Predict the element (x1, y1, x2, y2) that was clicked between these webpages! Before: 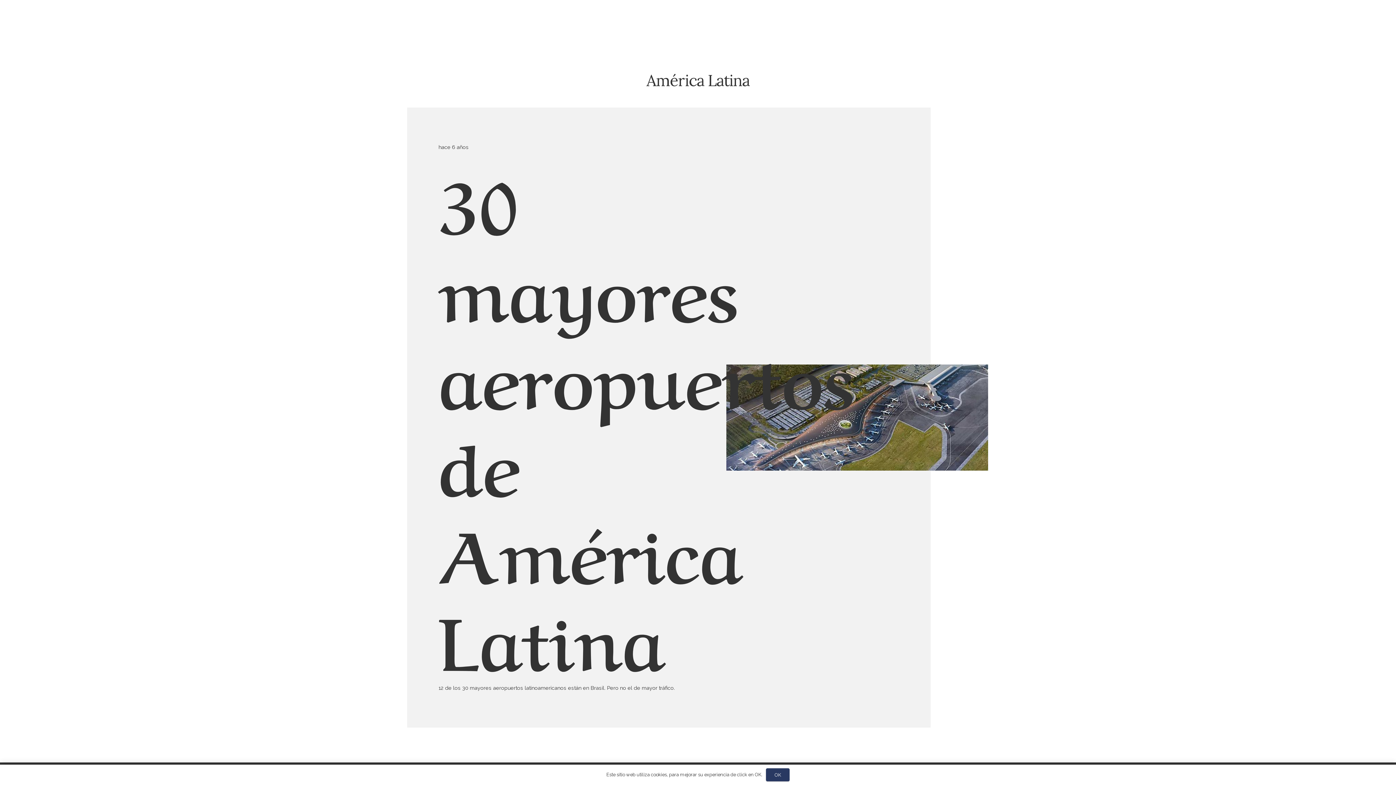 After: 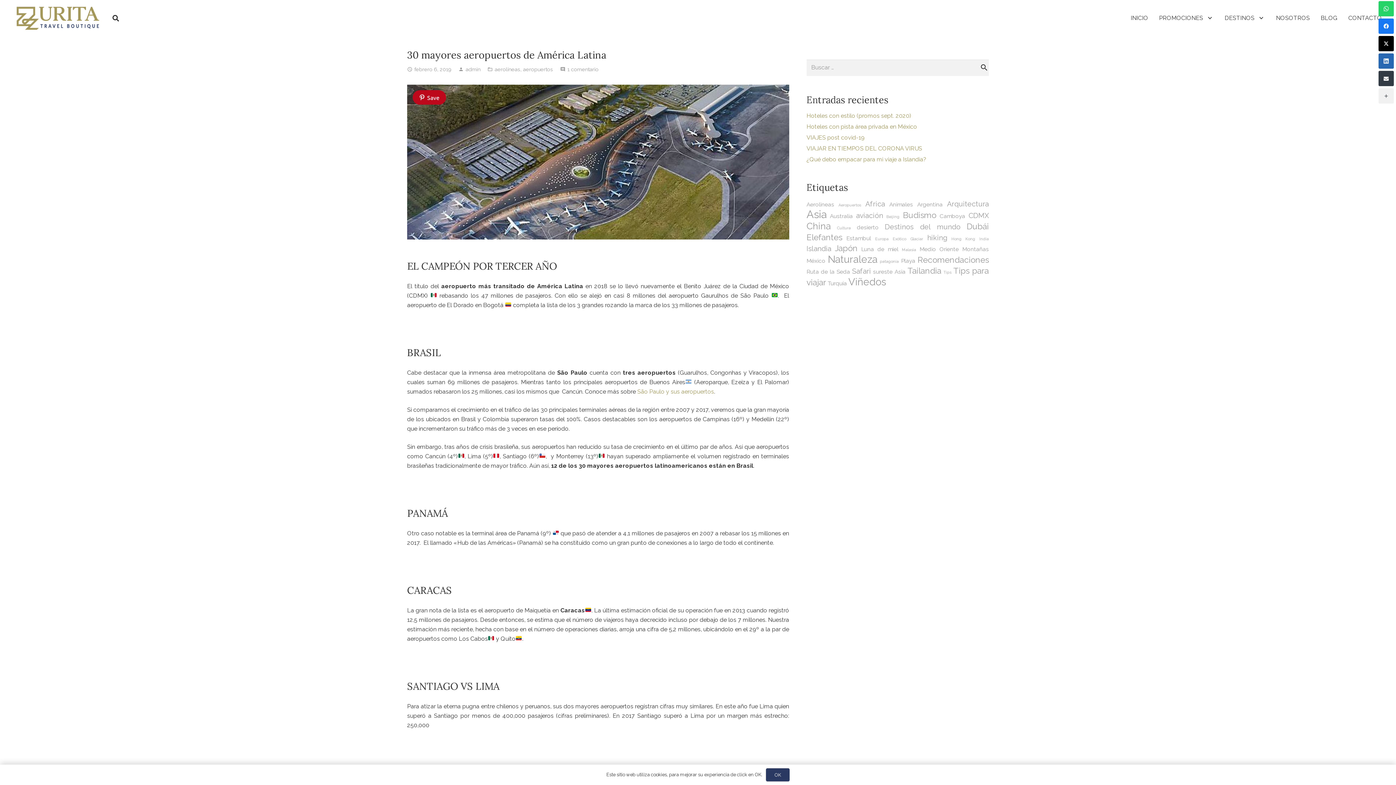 Action: label: 30 mayores aeropuertos de América Latina bbox: (438, 146, 854, 689)